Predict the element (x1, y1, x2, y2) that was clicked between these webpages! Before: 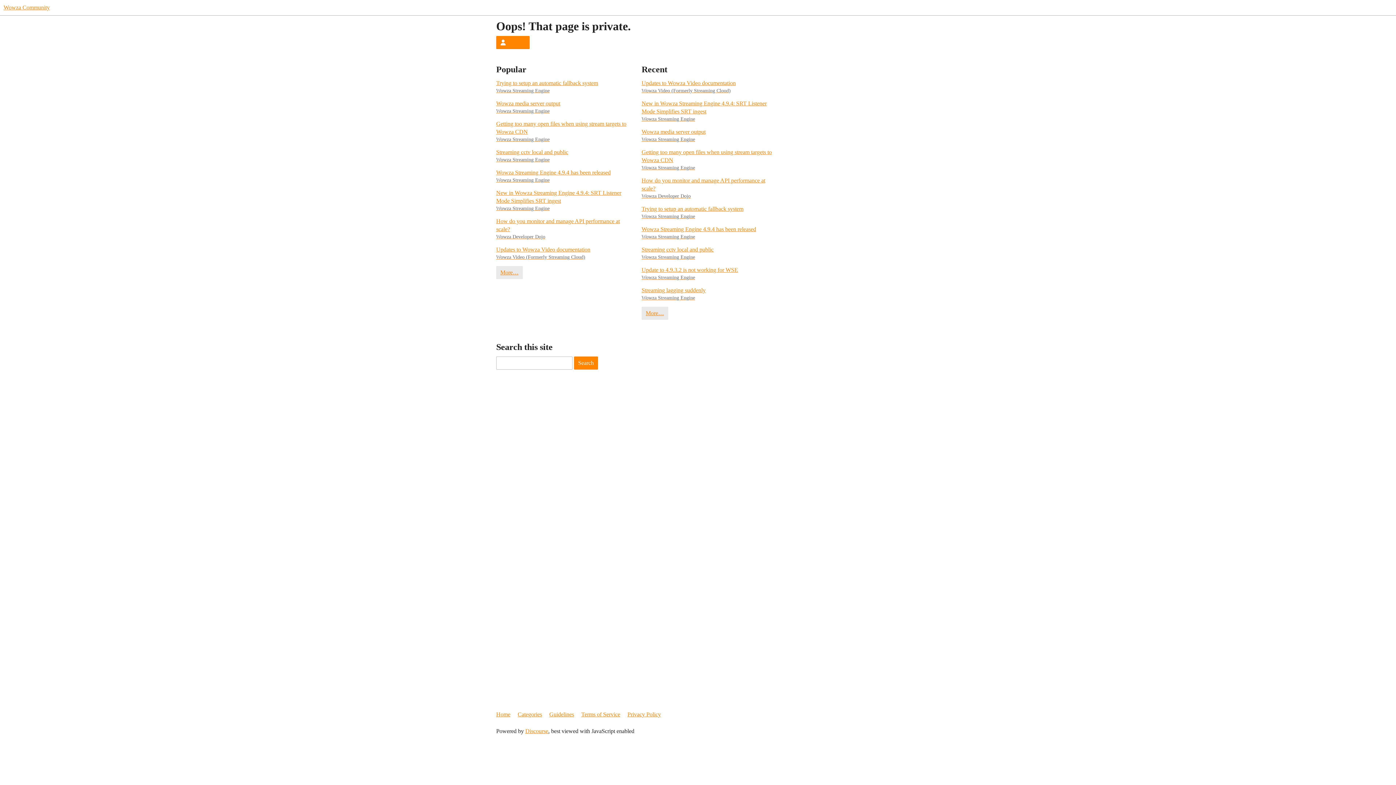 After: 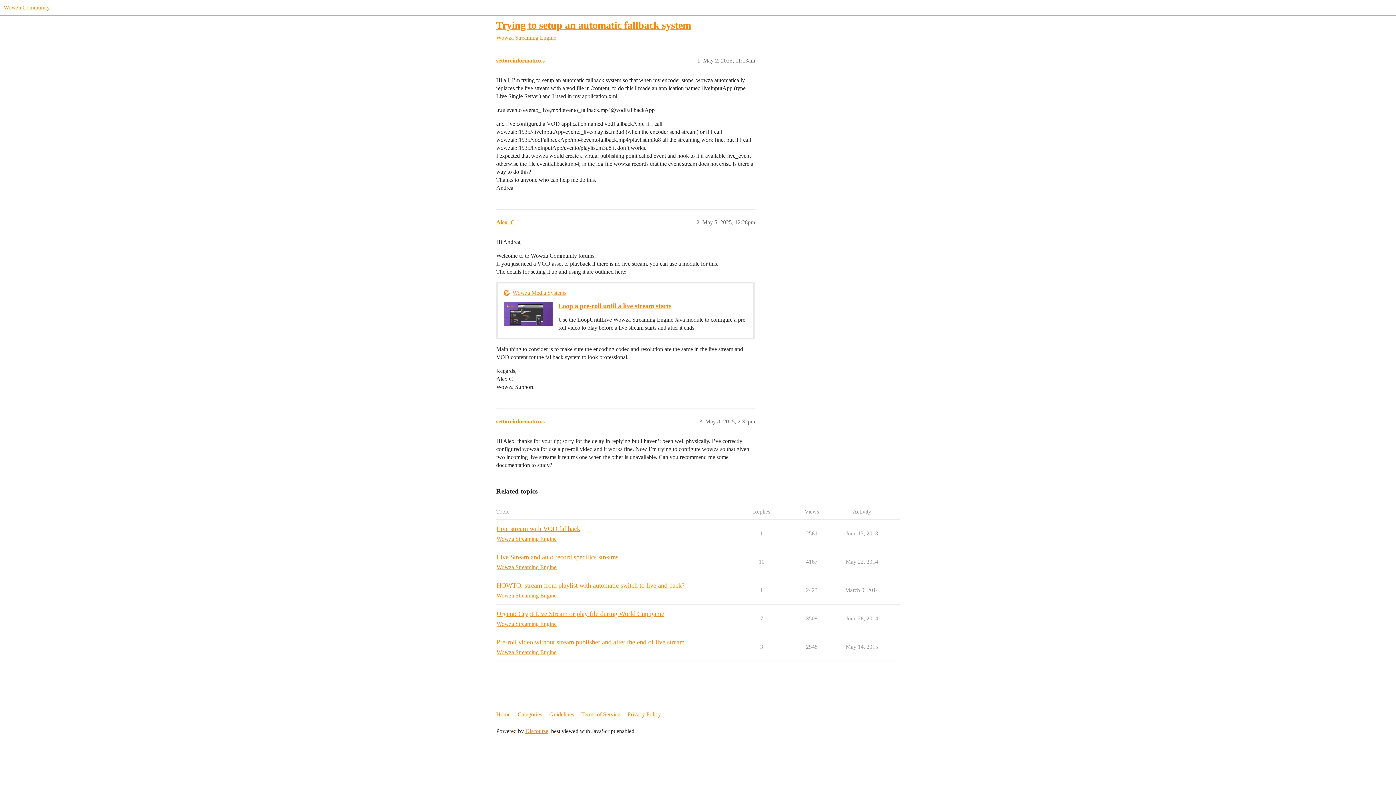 Action: bbox: (641, 205, 780, 213) label: Trying to setup an automatic fallback system